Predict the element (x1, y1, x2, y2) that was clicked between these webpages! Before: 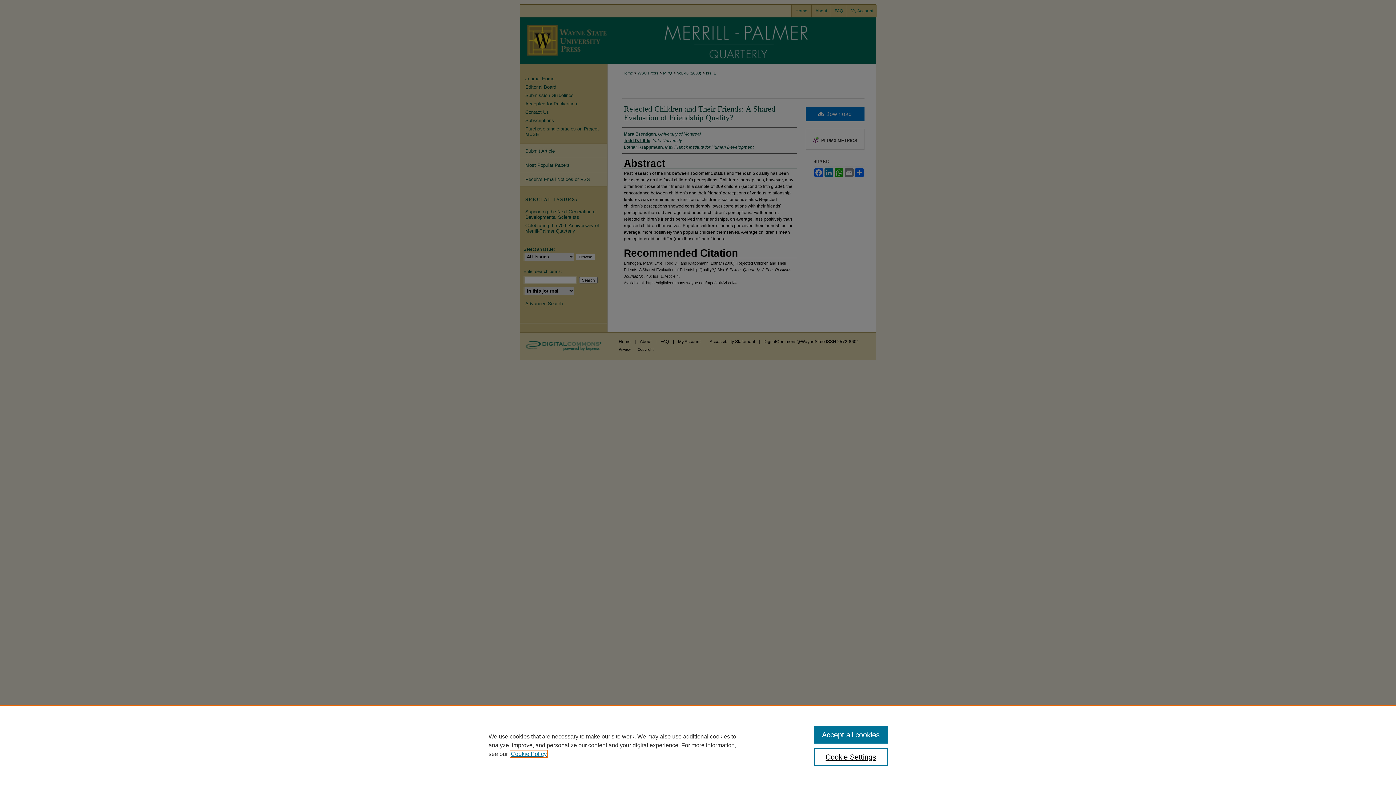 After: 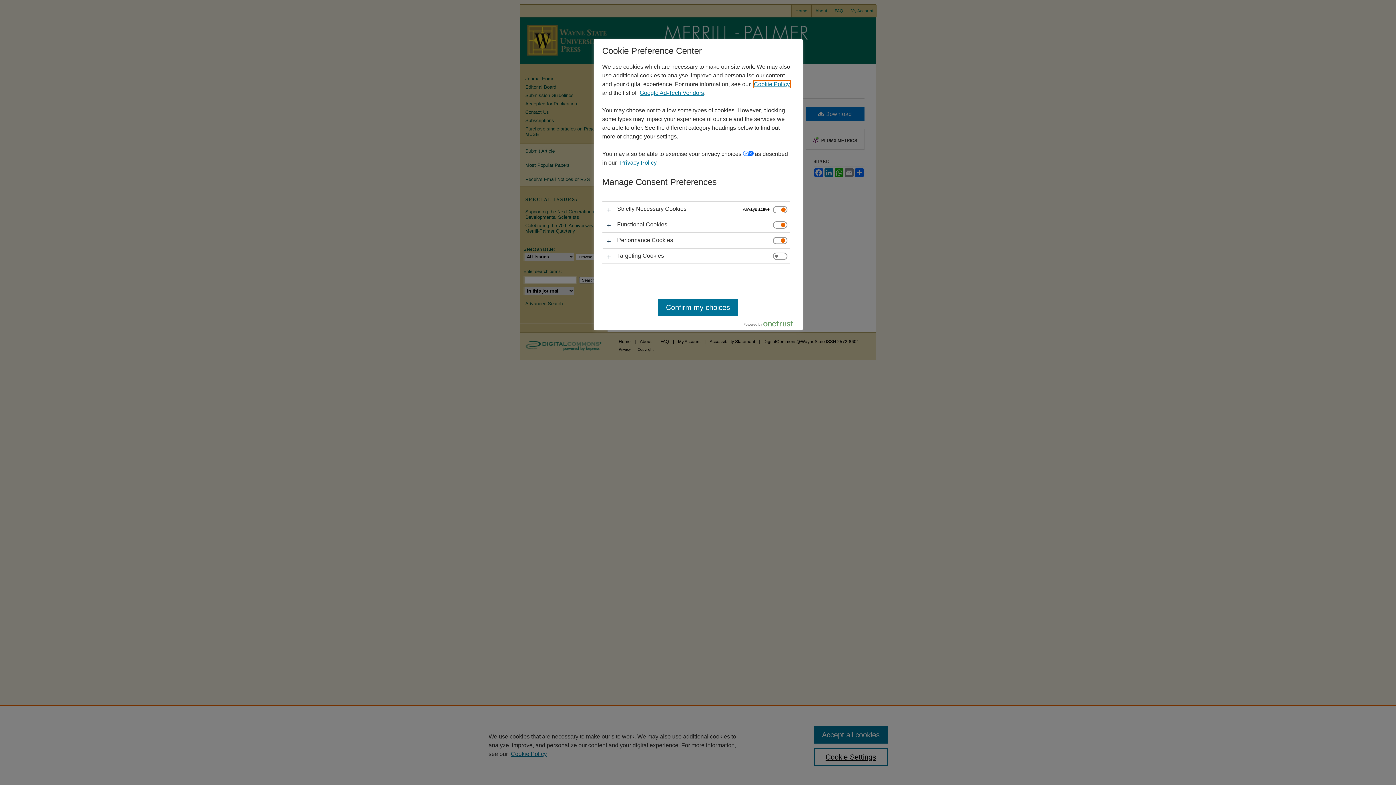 Action: label: Cookie Settings bbox: (814, 748, 887, 766)